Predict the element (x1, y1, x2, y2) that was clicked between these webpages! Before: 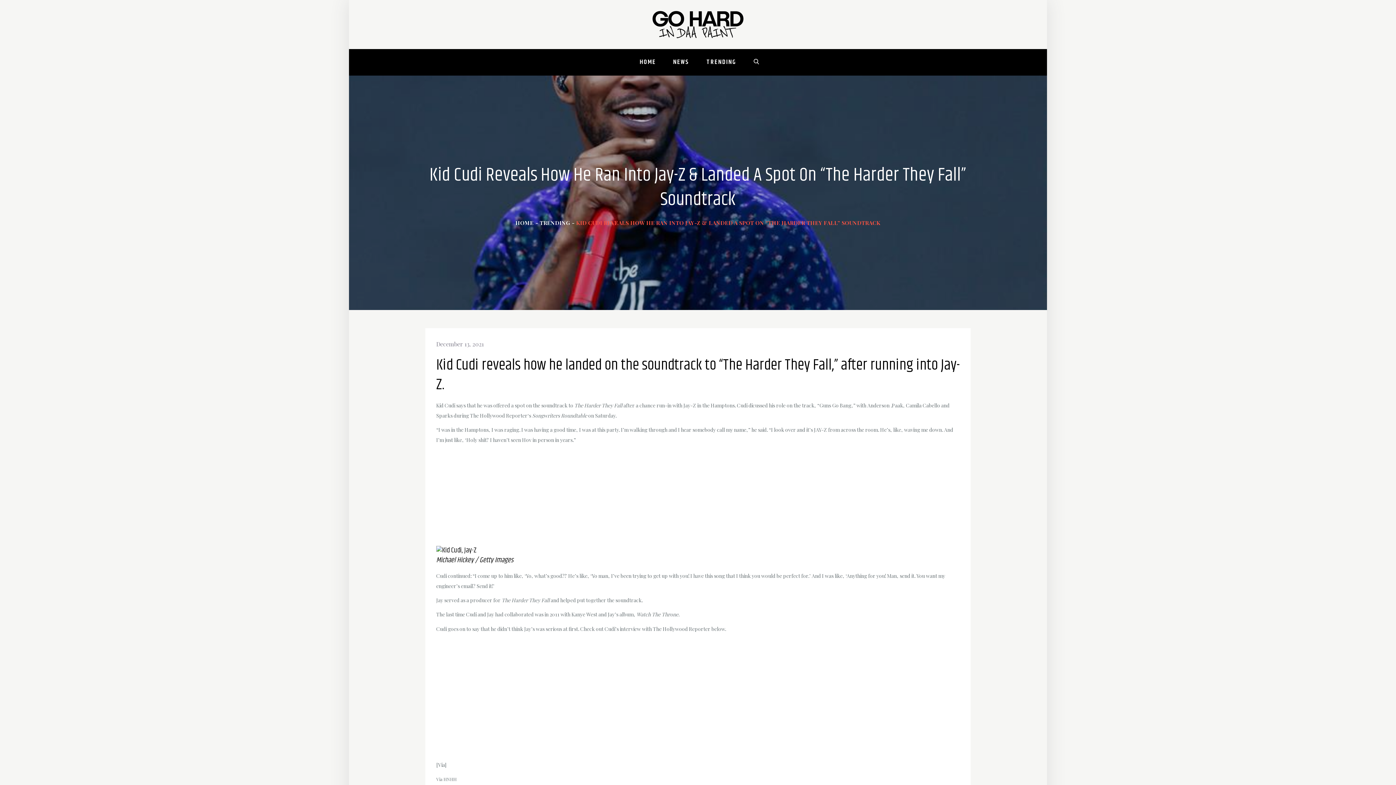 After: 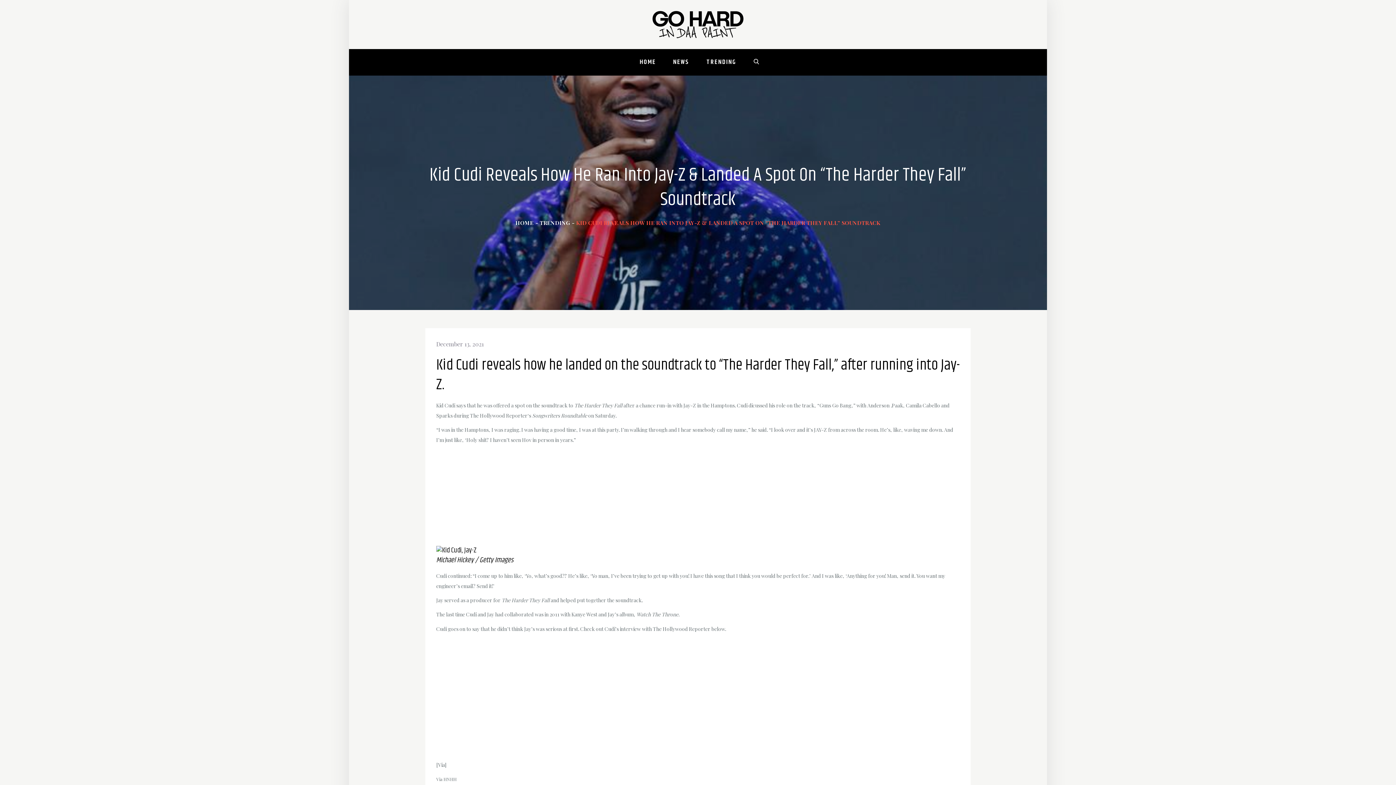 Action: label: December 13, 2021 bbox: (436, 340, 484, 347)